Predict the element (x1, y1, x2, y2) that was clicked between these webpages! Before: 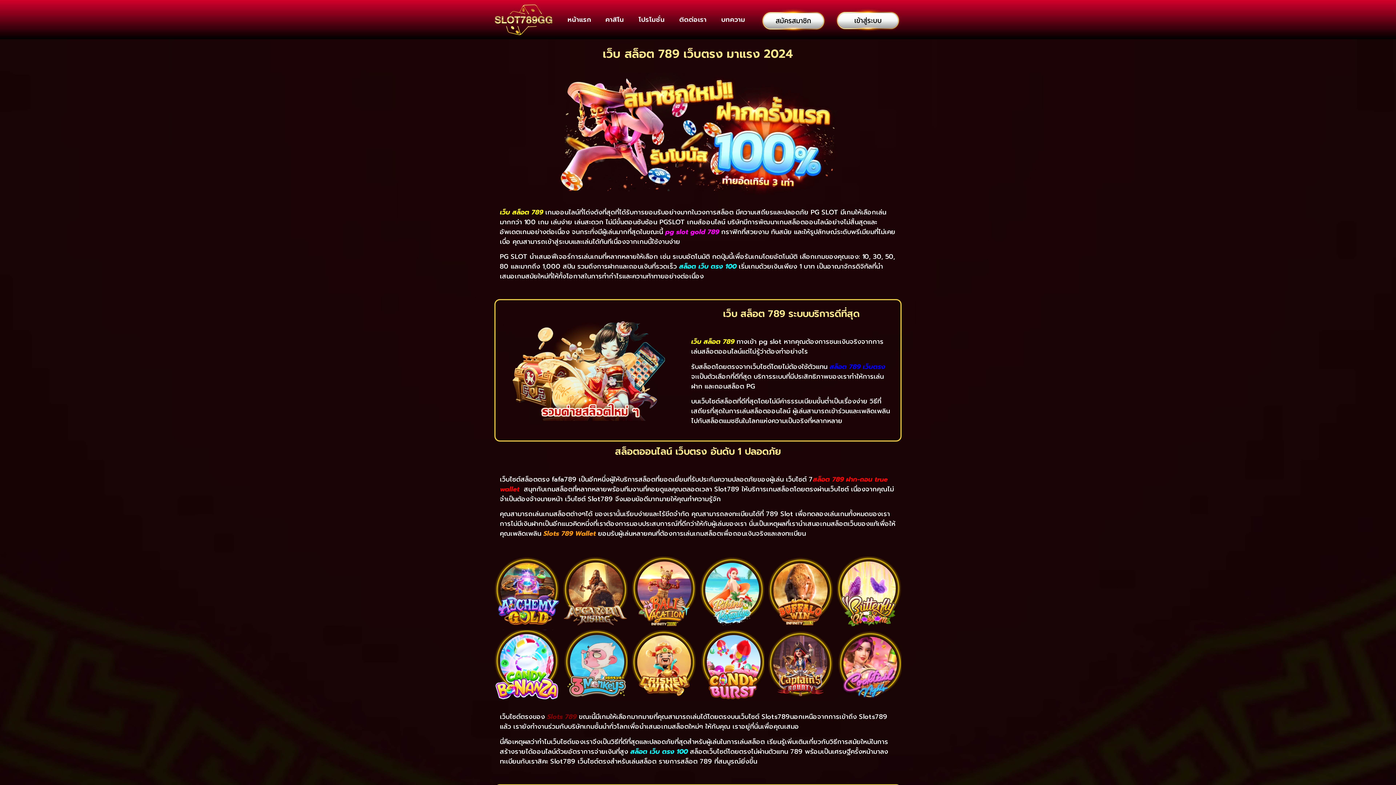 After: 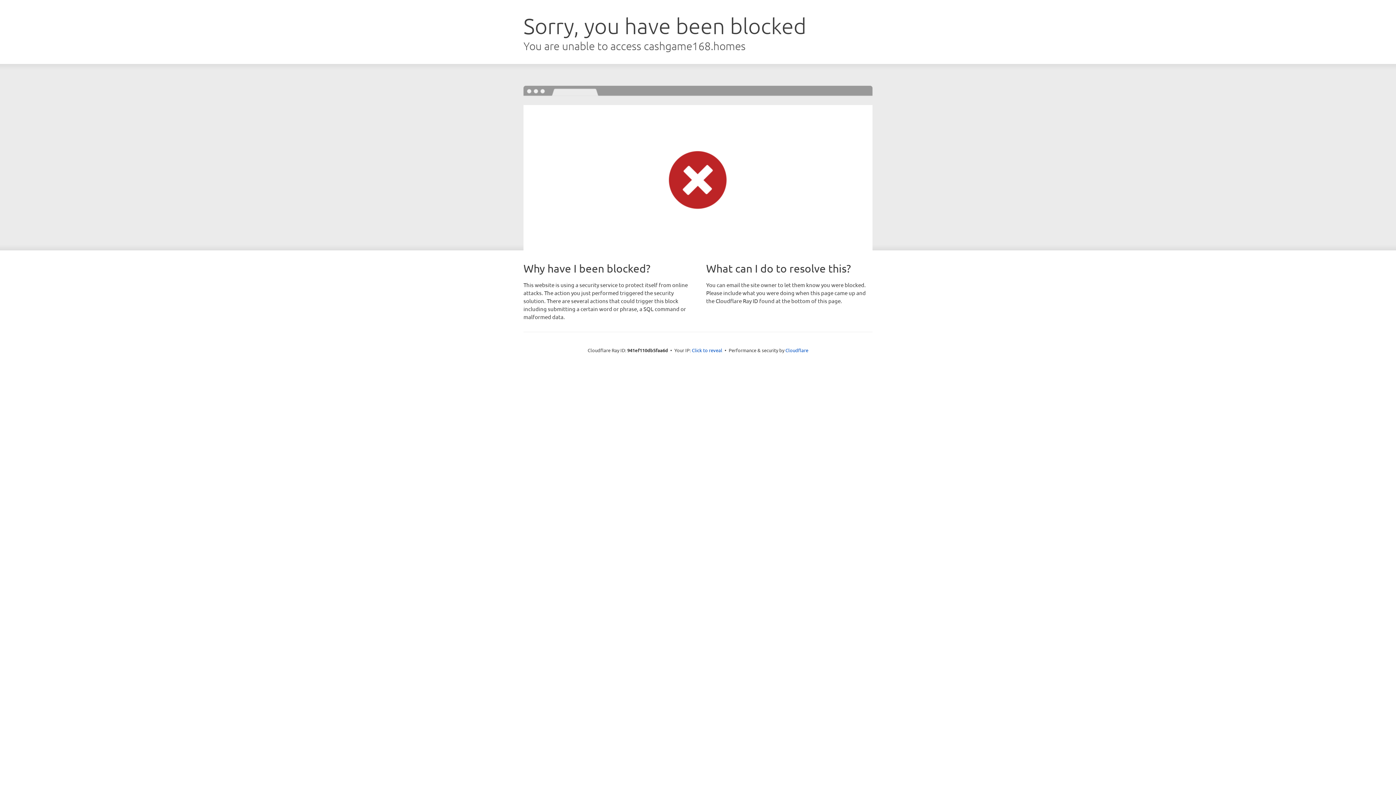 Action: label: ติดต่อเรา bbox: (672, 11, 714, 28)